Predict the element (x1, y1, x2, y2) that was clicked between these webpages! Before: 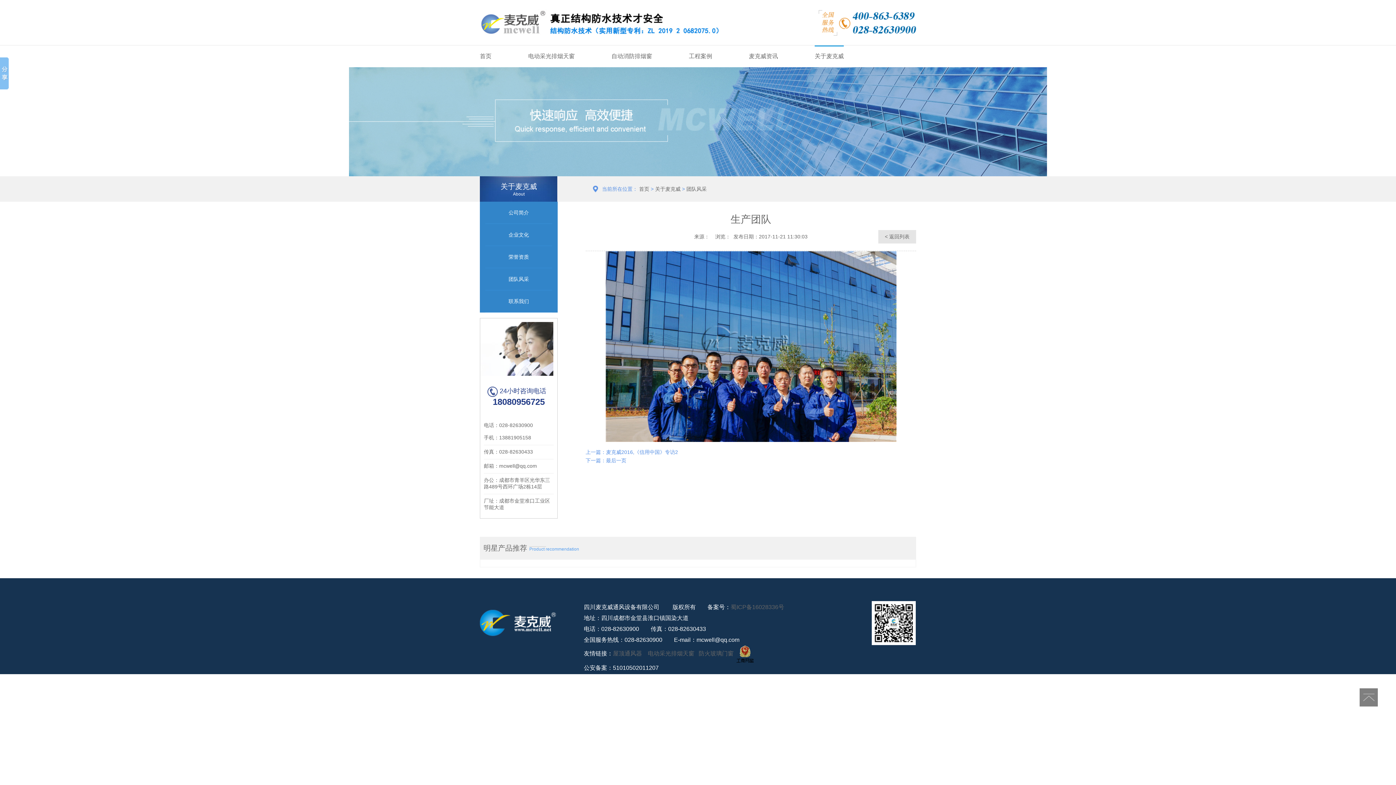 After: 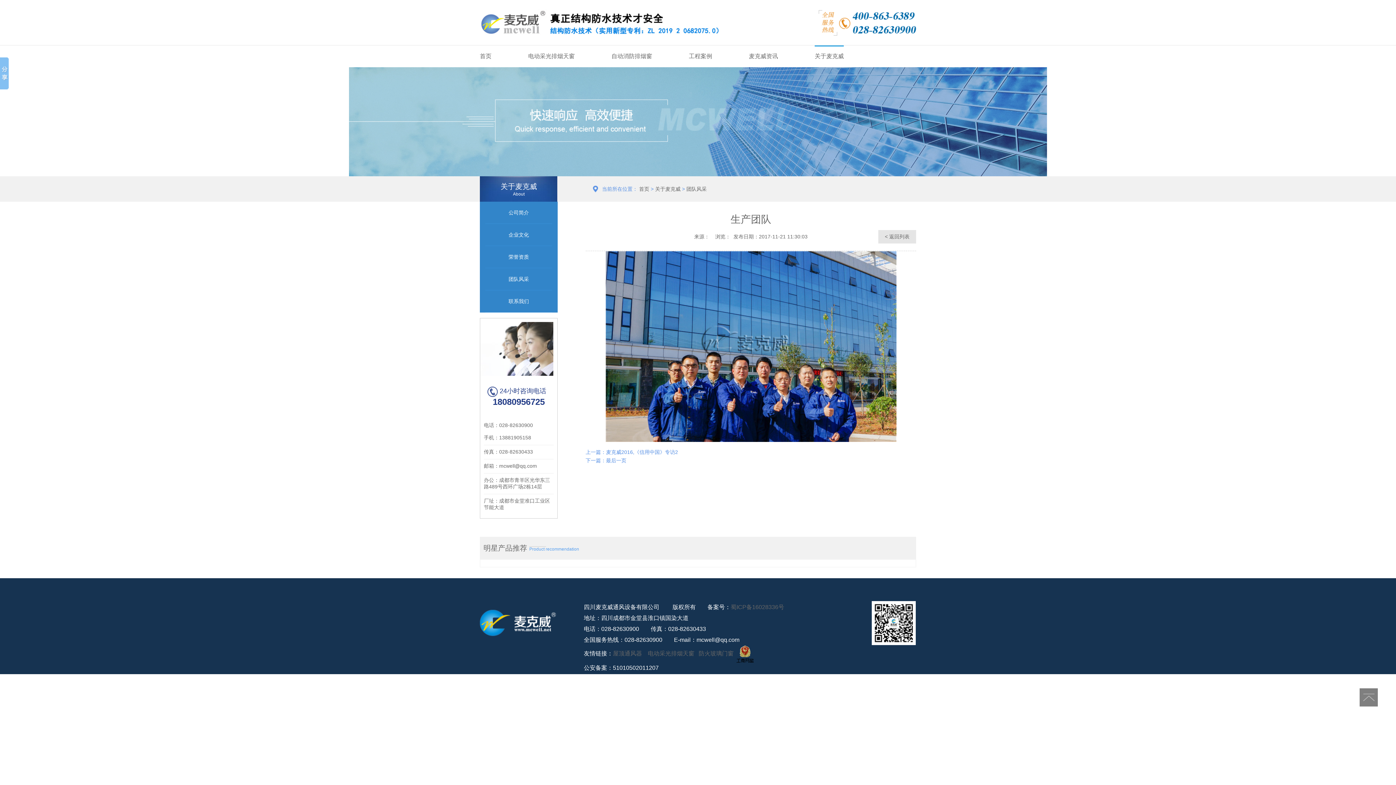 Action: bbox: (585, 457, 916, 464) label: 下一篇：最后一页